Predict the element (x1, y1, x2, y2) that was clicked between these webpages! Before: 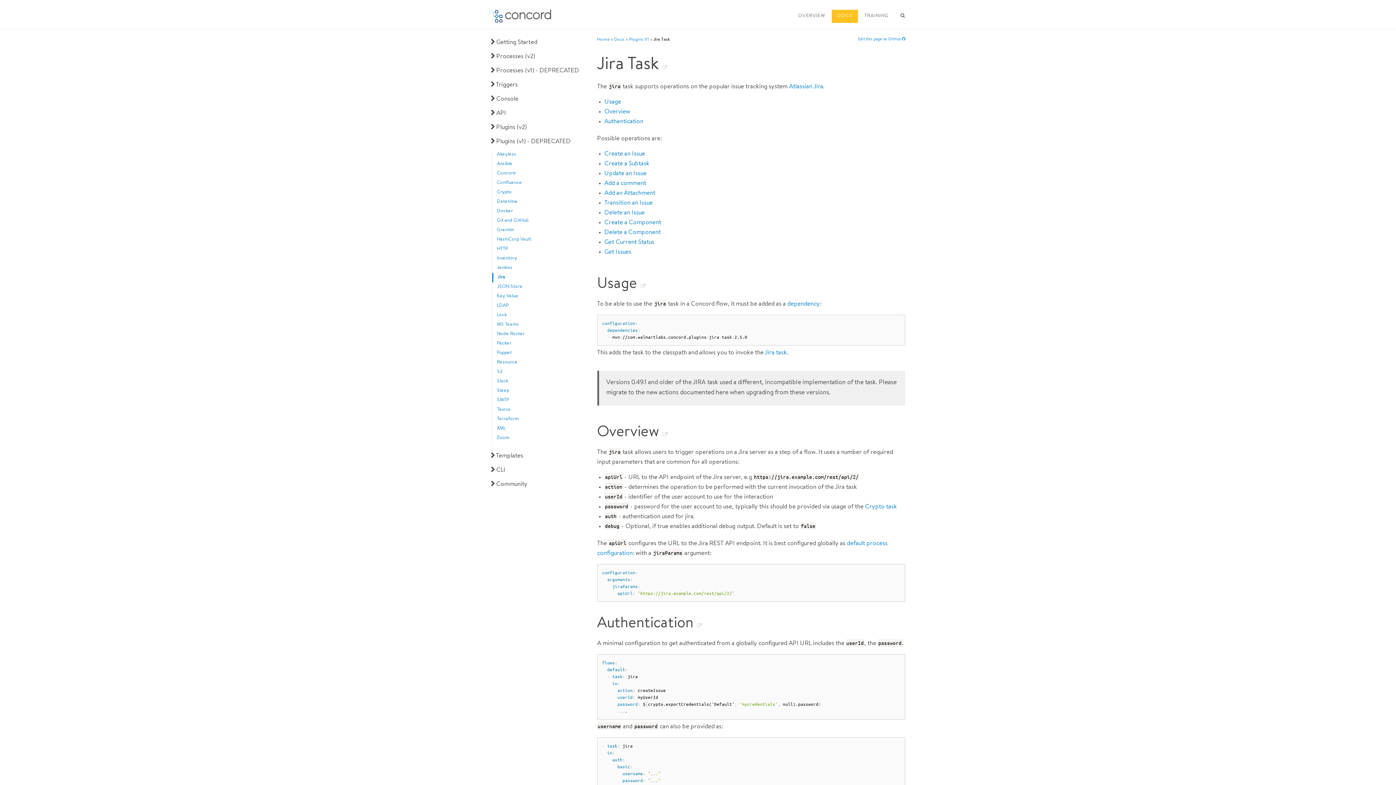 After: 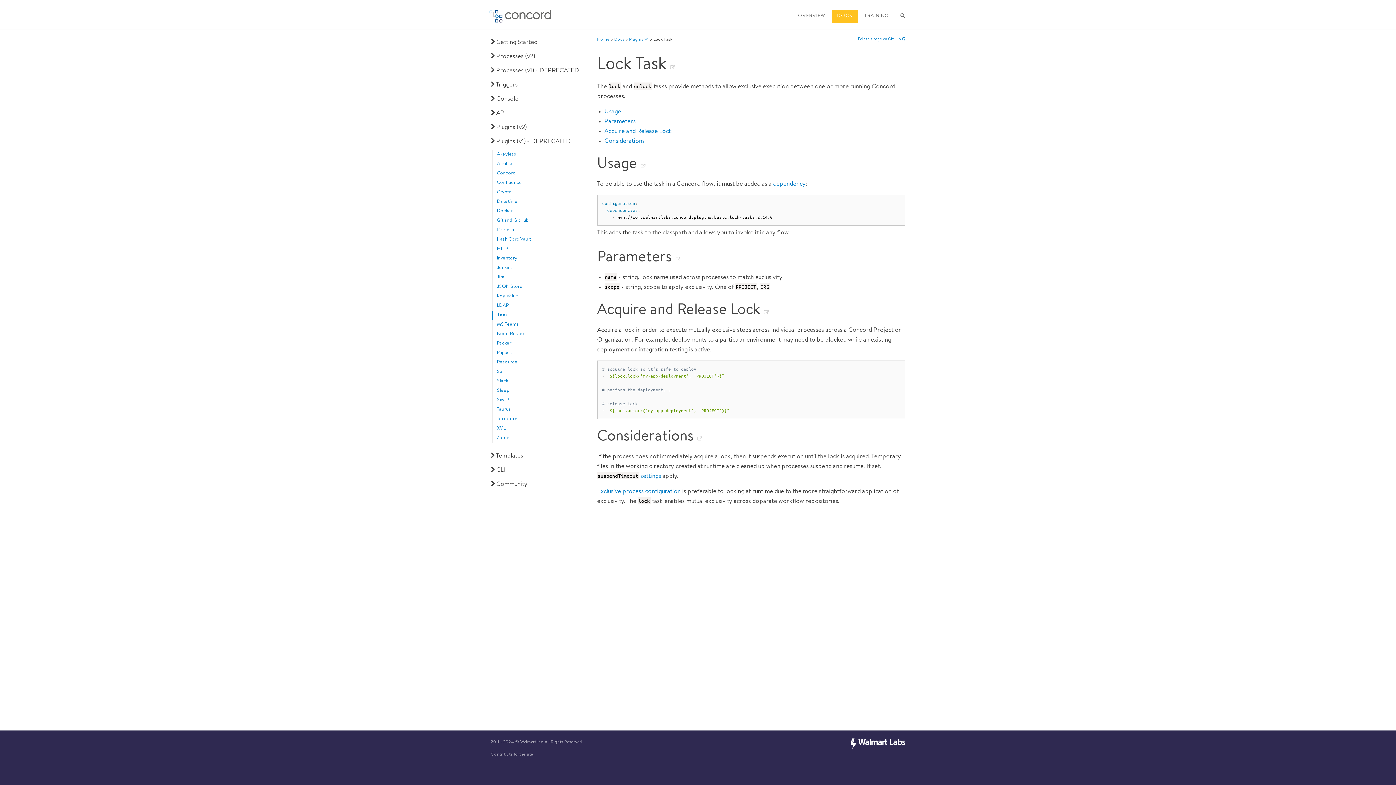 Action: bbox: (497, 313, 506, 317) label: Lock